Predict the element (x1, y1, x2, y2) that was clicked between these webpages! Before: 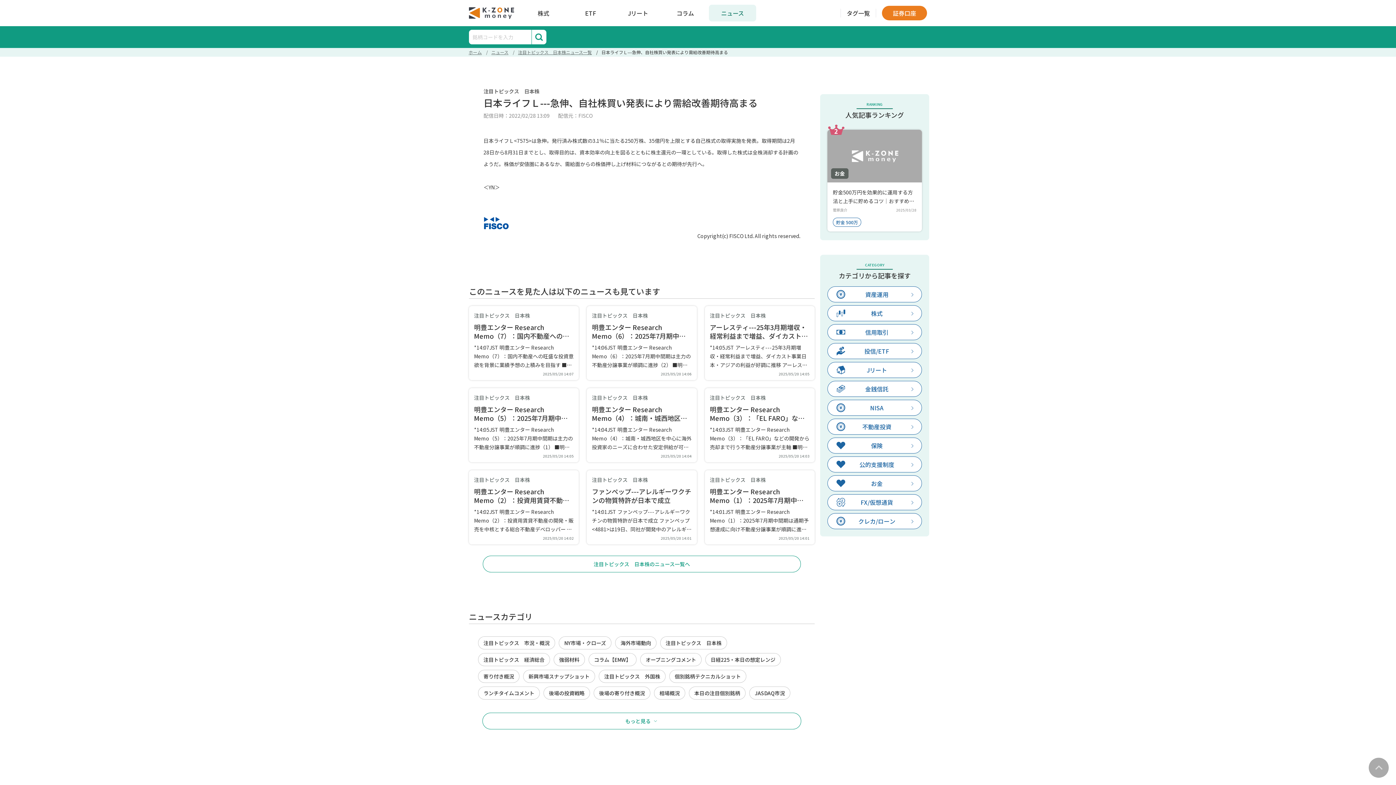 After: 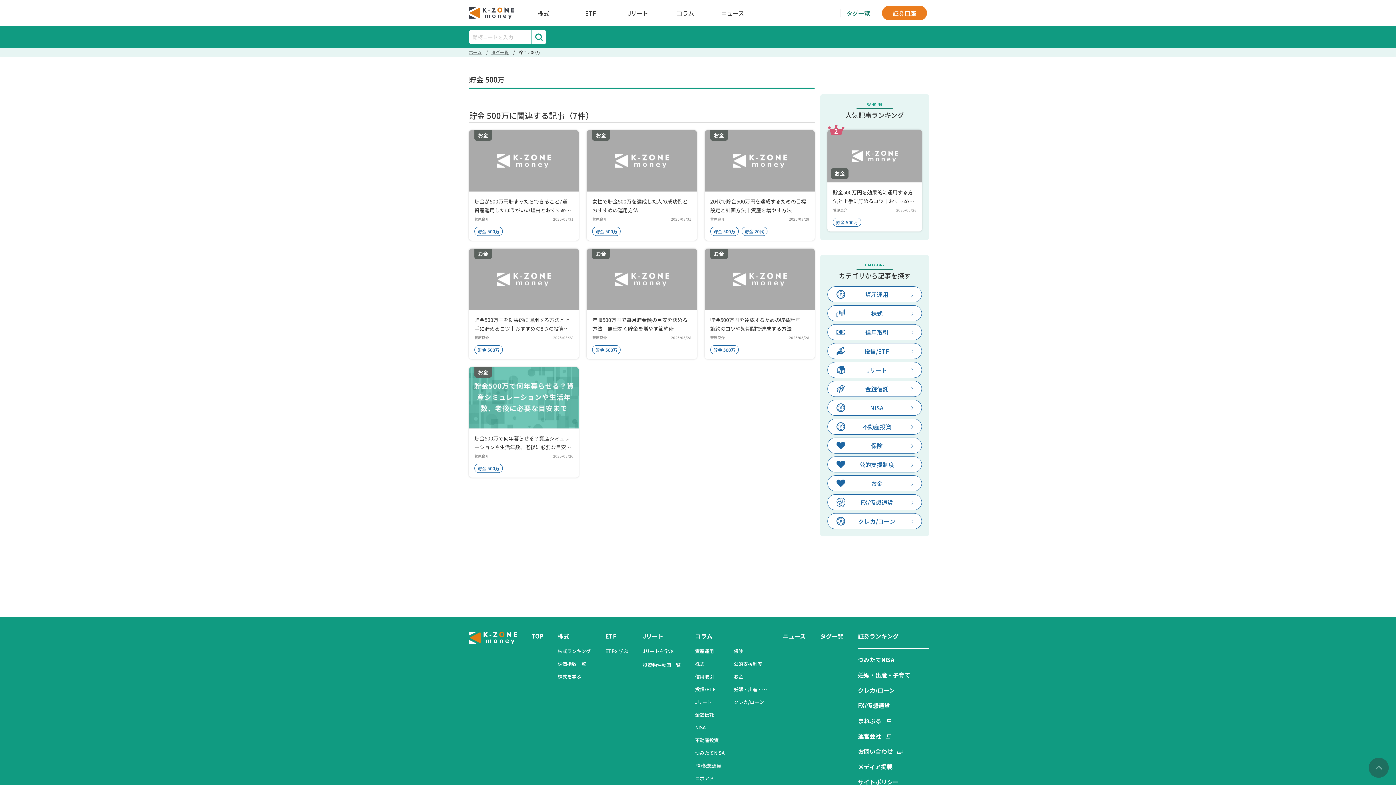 Action: bbox: (833, 217, 861, 226) label: 貯金 500万